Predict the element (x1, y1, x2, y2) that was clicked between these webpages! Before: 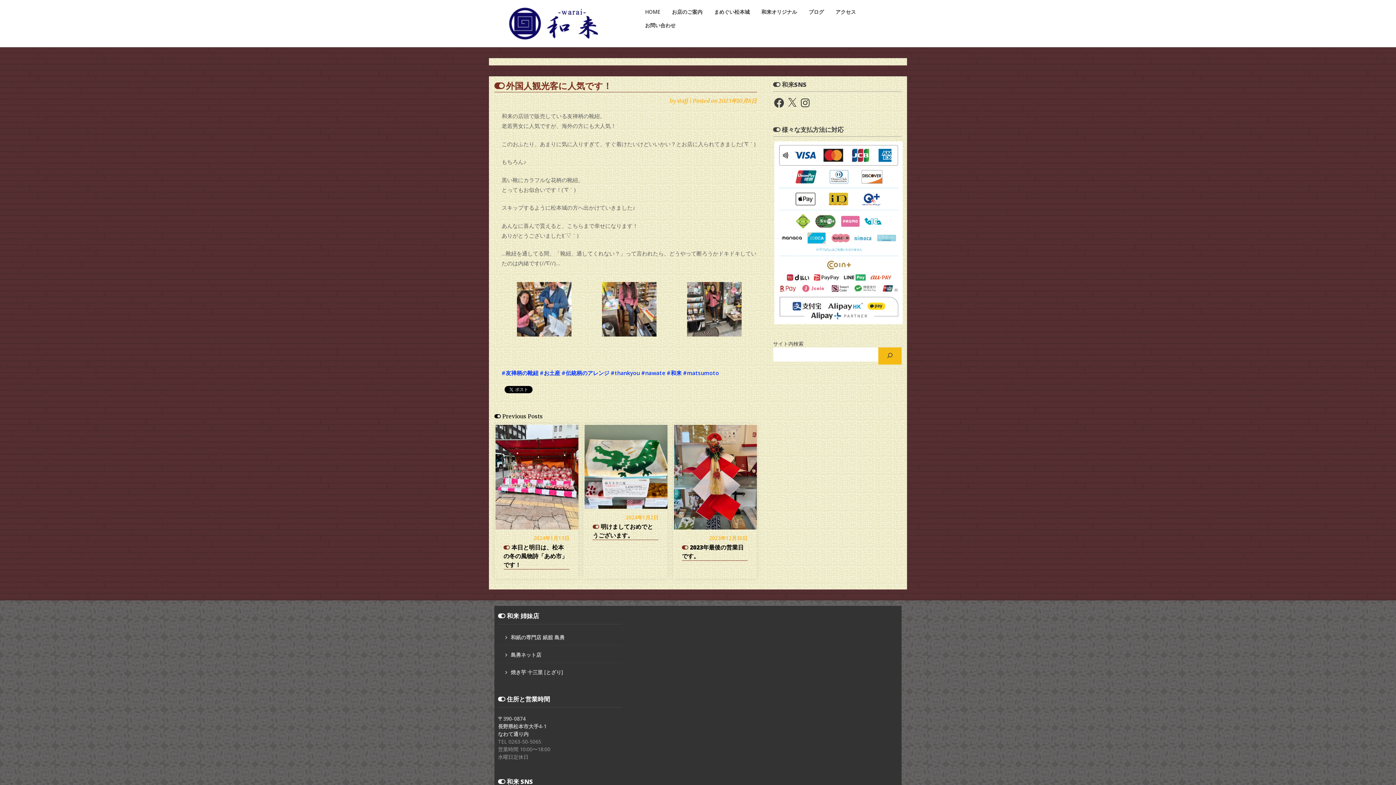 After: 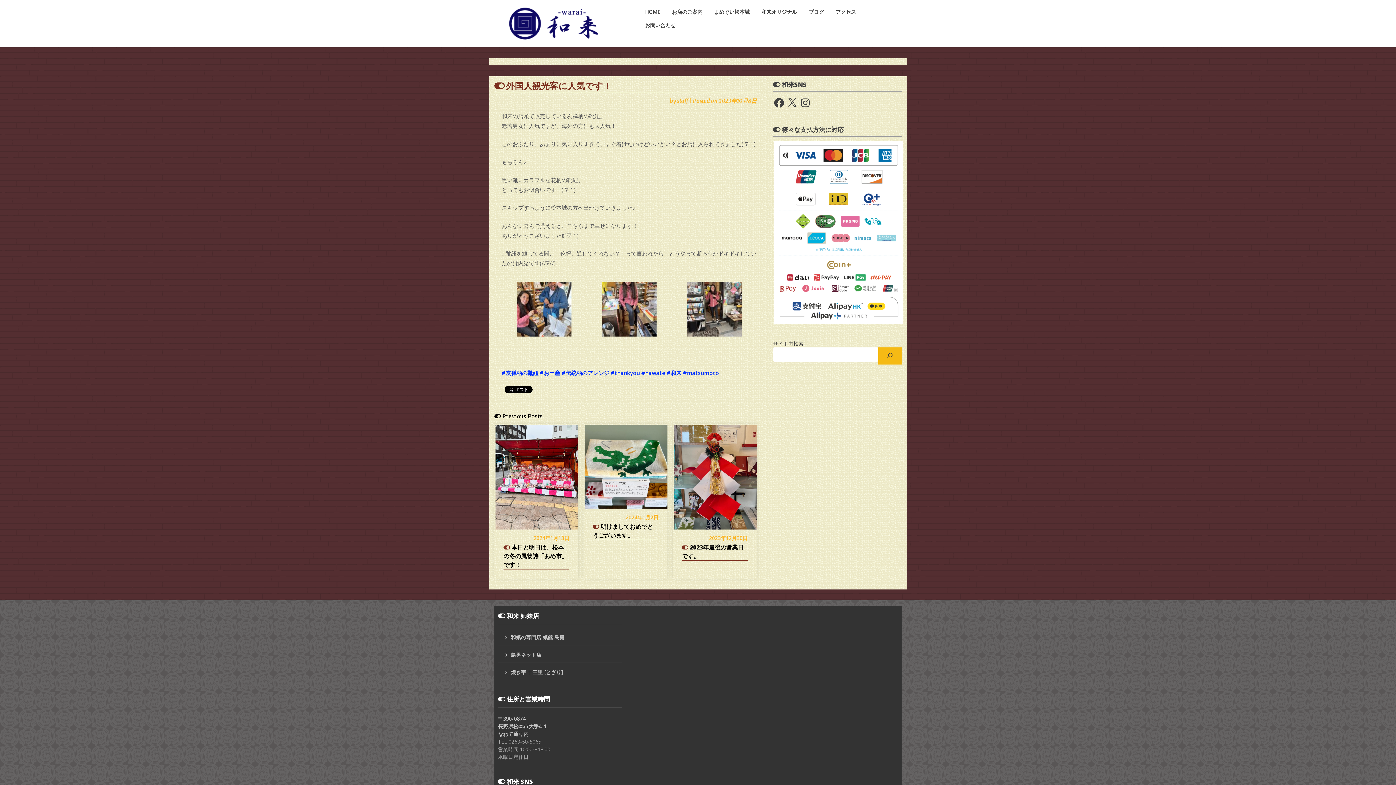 Action: label: 検索 bbox: (878, 347, 901, 364)